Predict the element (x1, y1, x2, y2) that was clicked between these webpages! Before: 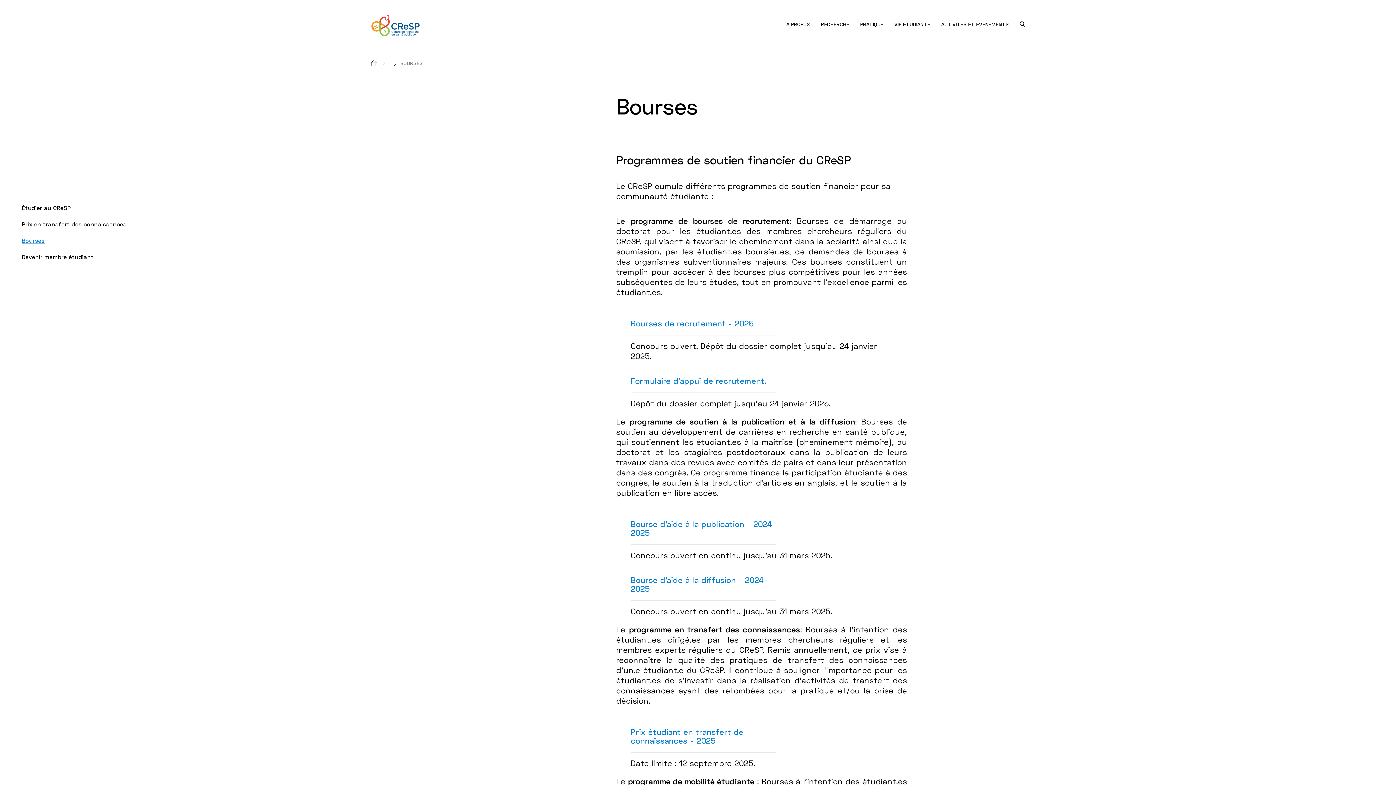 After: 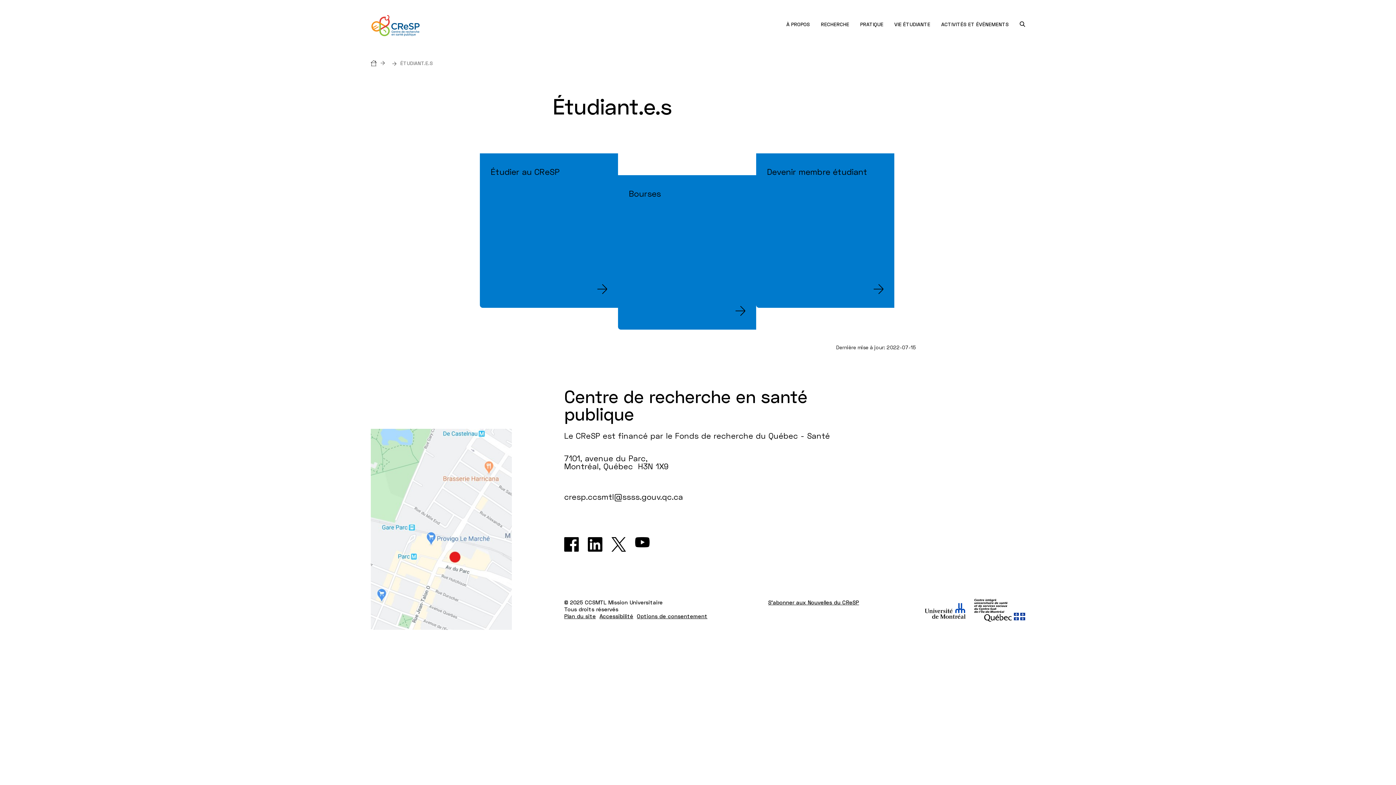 Action: bbox: (894, 7, 930, 41) label: VIE ÉTUDIANTE